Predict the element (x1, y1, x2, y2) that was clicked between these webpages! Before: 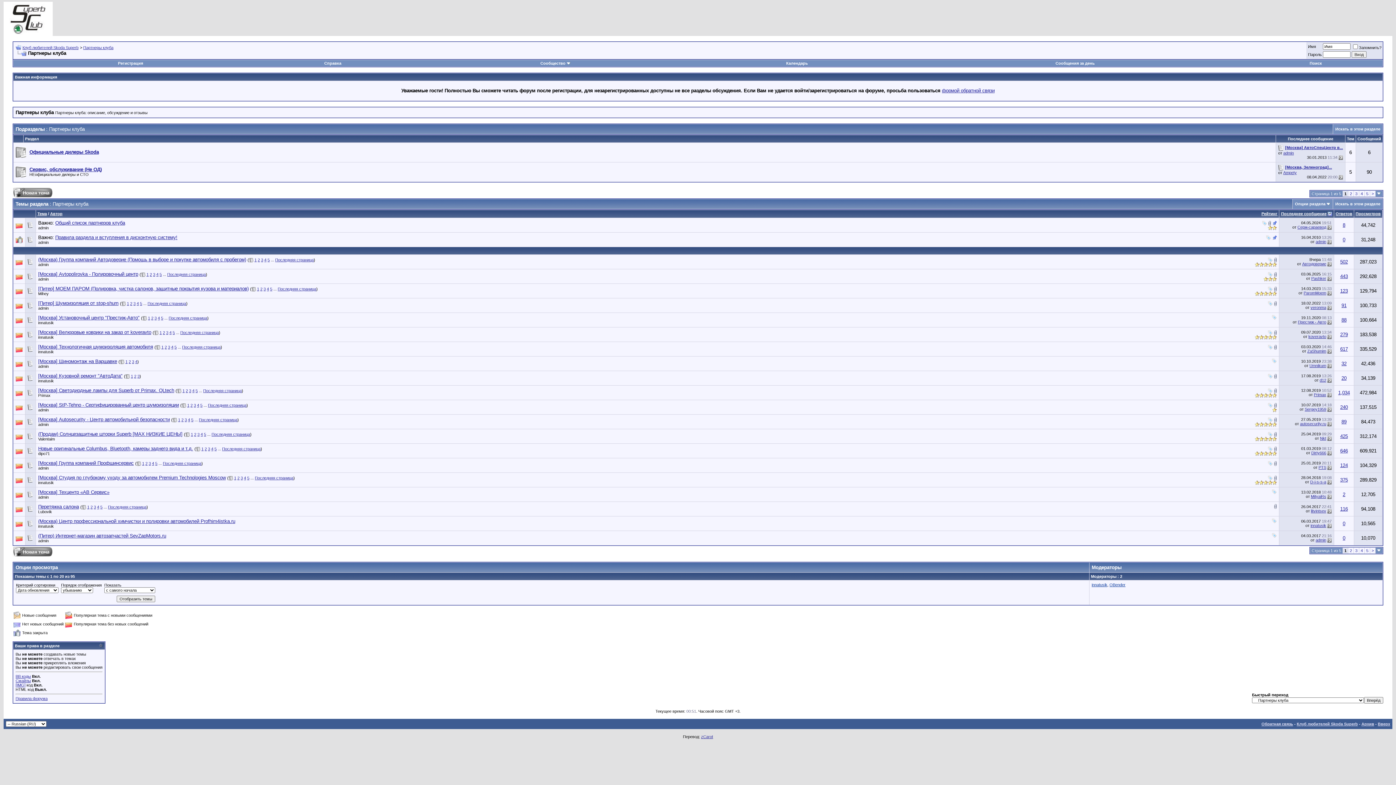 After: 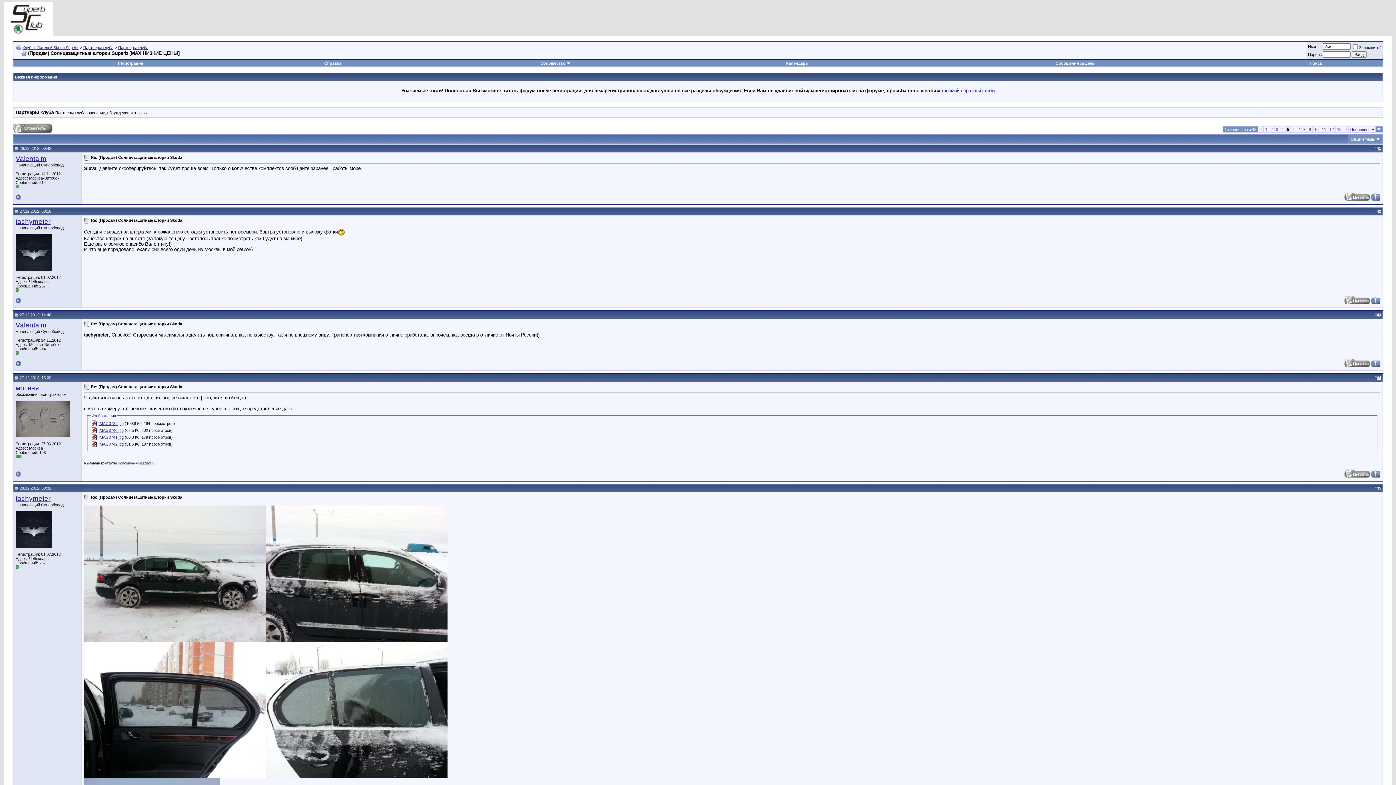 Action: bbox: (204, 432, 206, 436) label: 5